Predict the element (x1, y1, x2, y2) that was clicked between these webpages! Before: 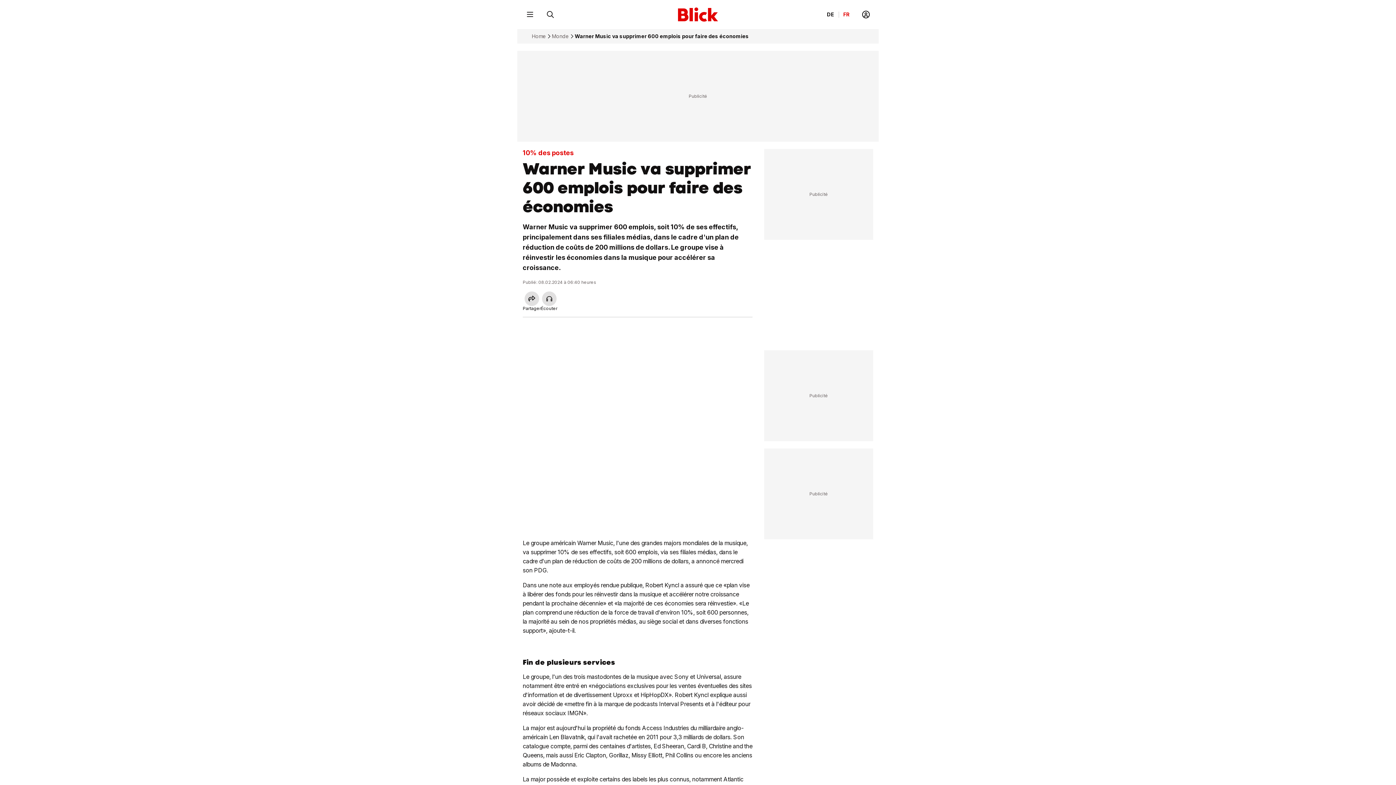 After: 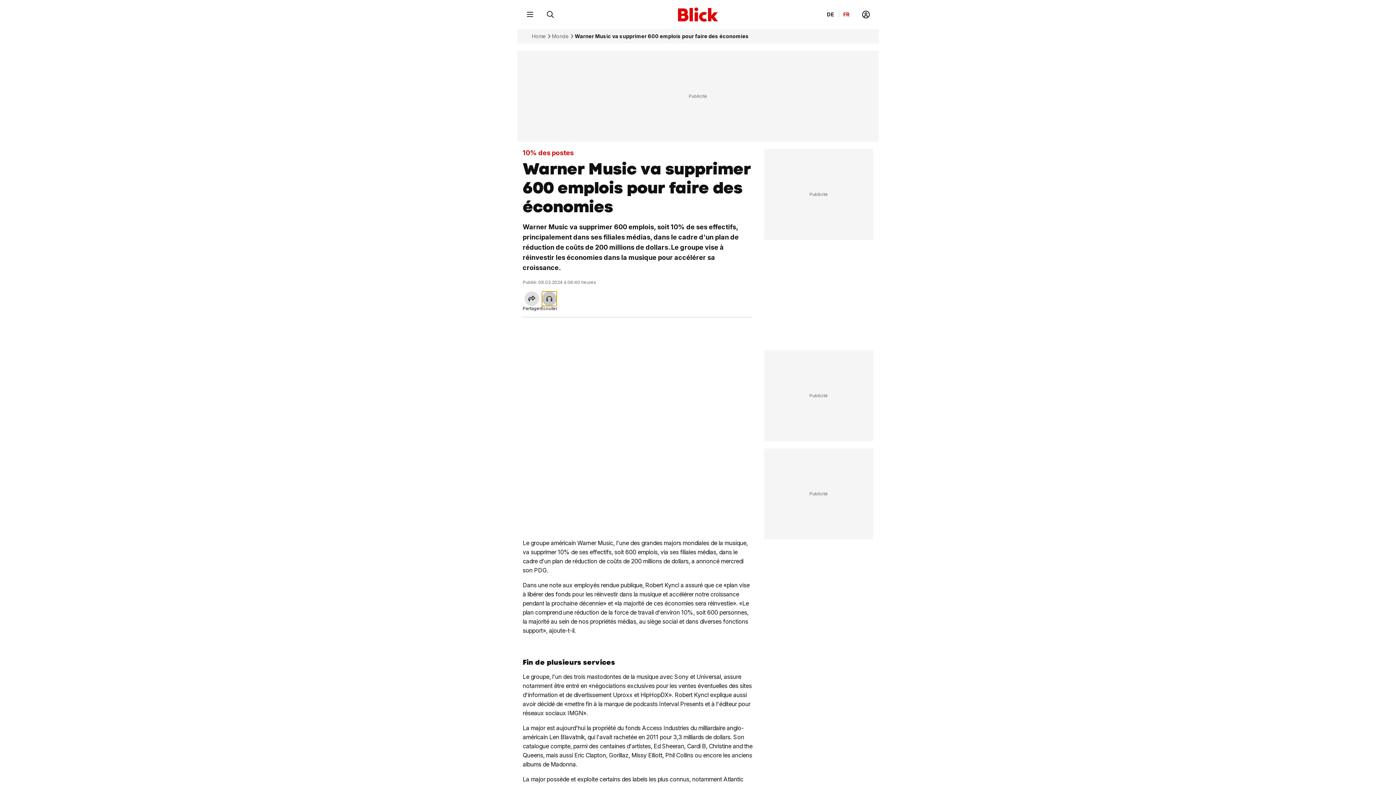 Action: bbox: (542, 291, 556, 306)